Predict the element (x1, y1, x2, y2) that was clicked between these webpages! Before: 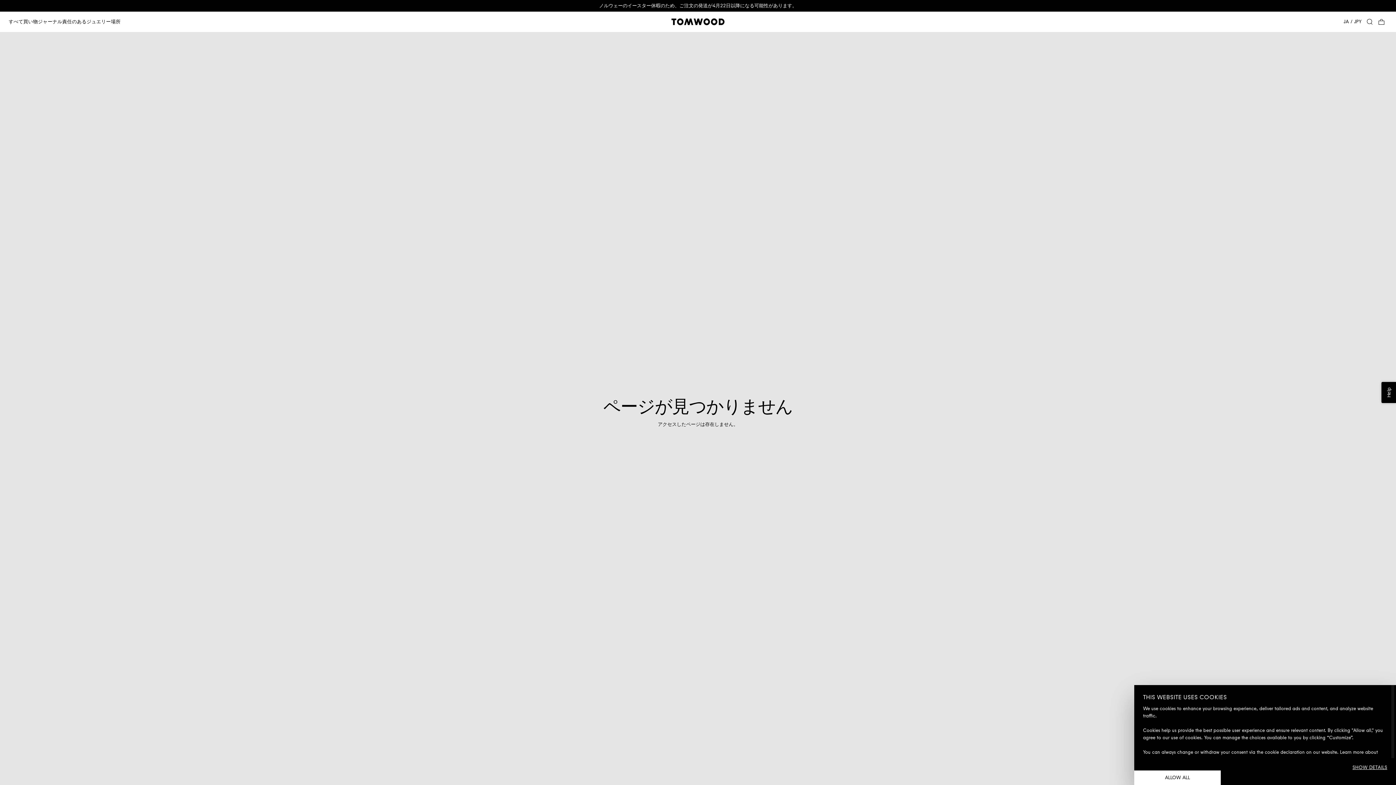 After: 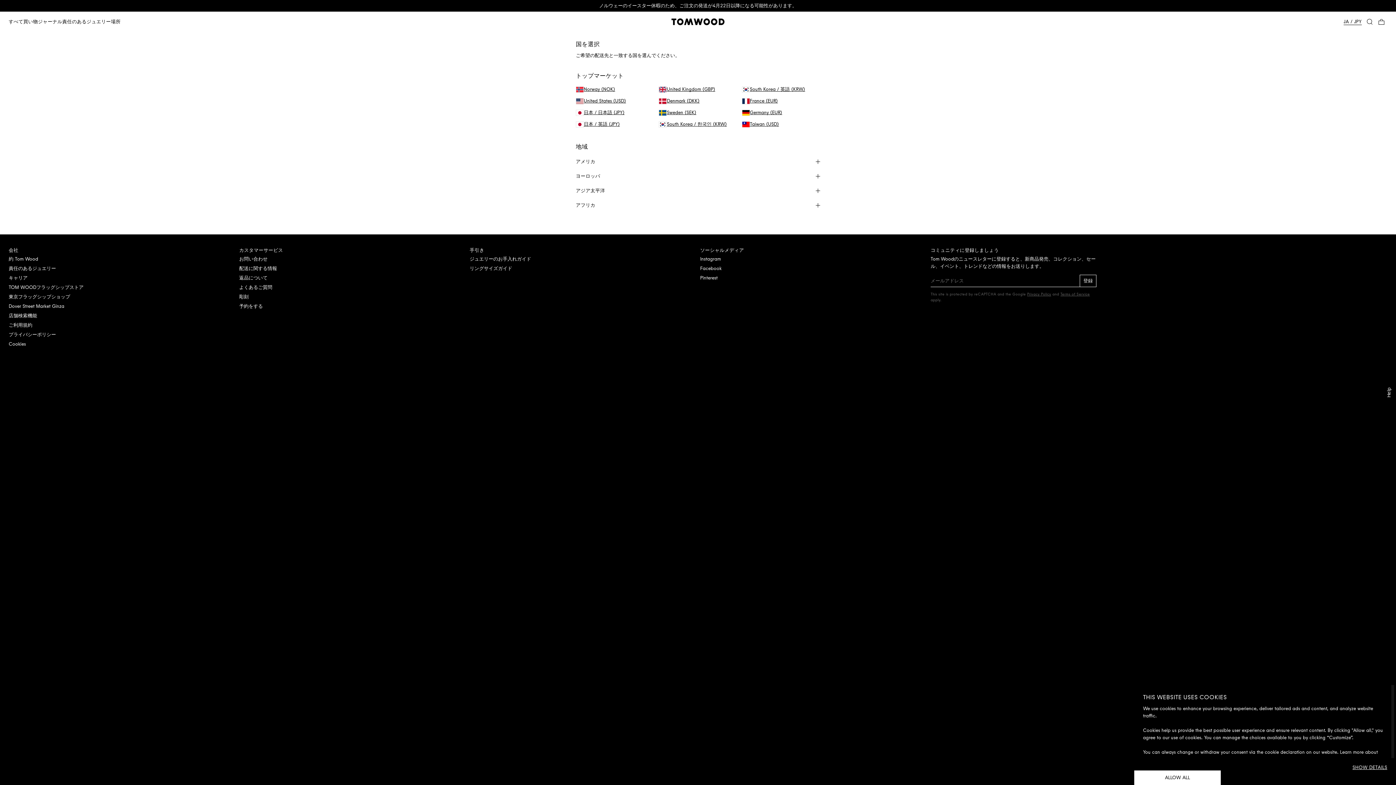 Action: bbox: (1343, 18, 1362, 24) label: JA / JPY